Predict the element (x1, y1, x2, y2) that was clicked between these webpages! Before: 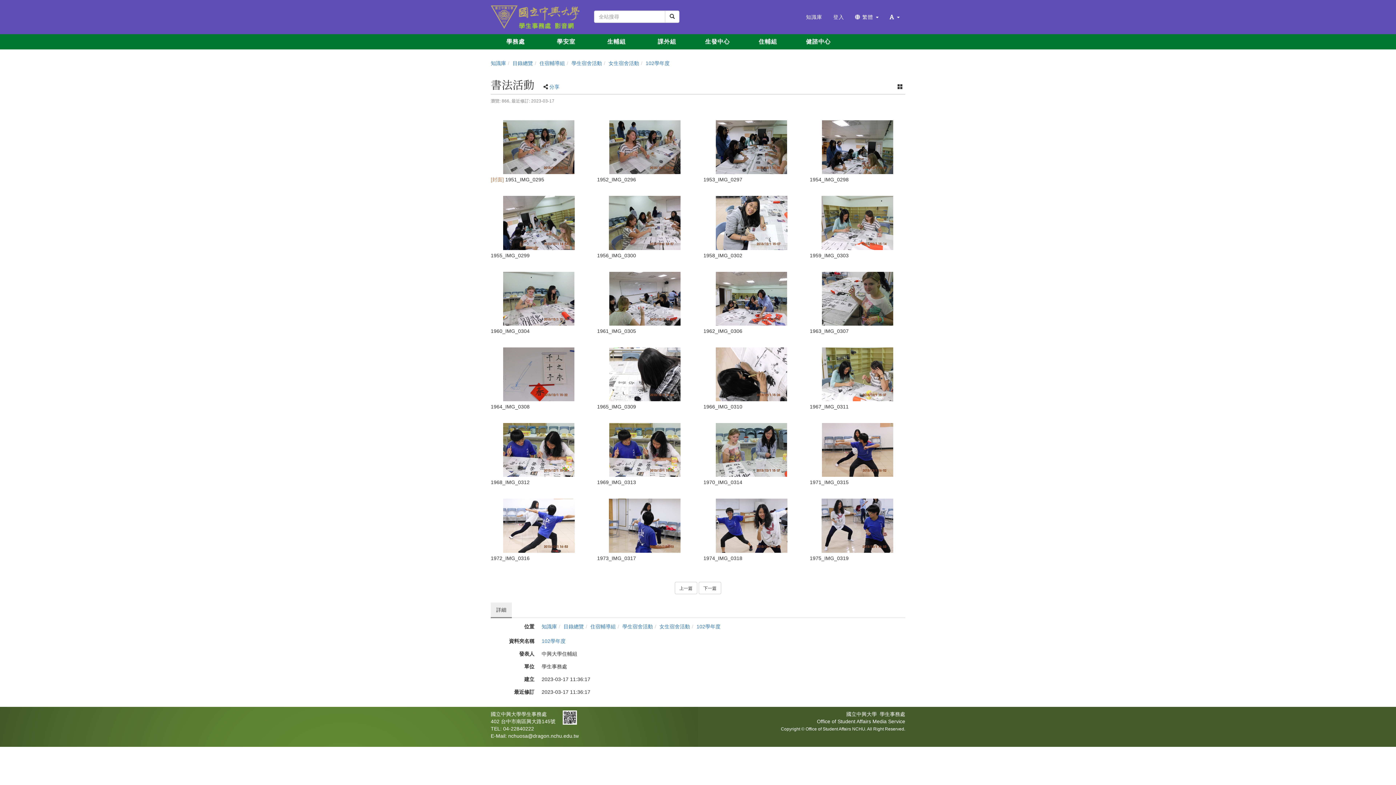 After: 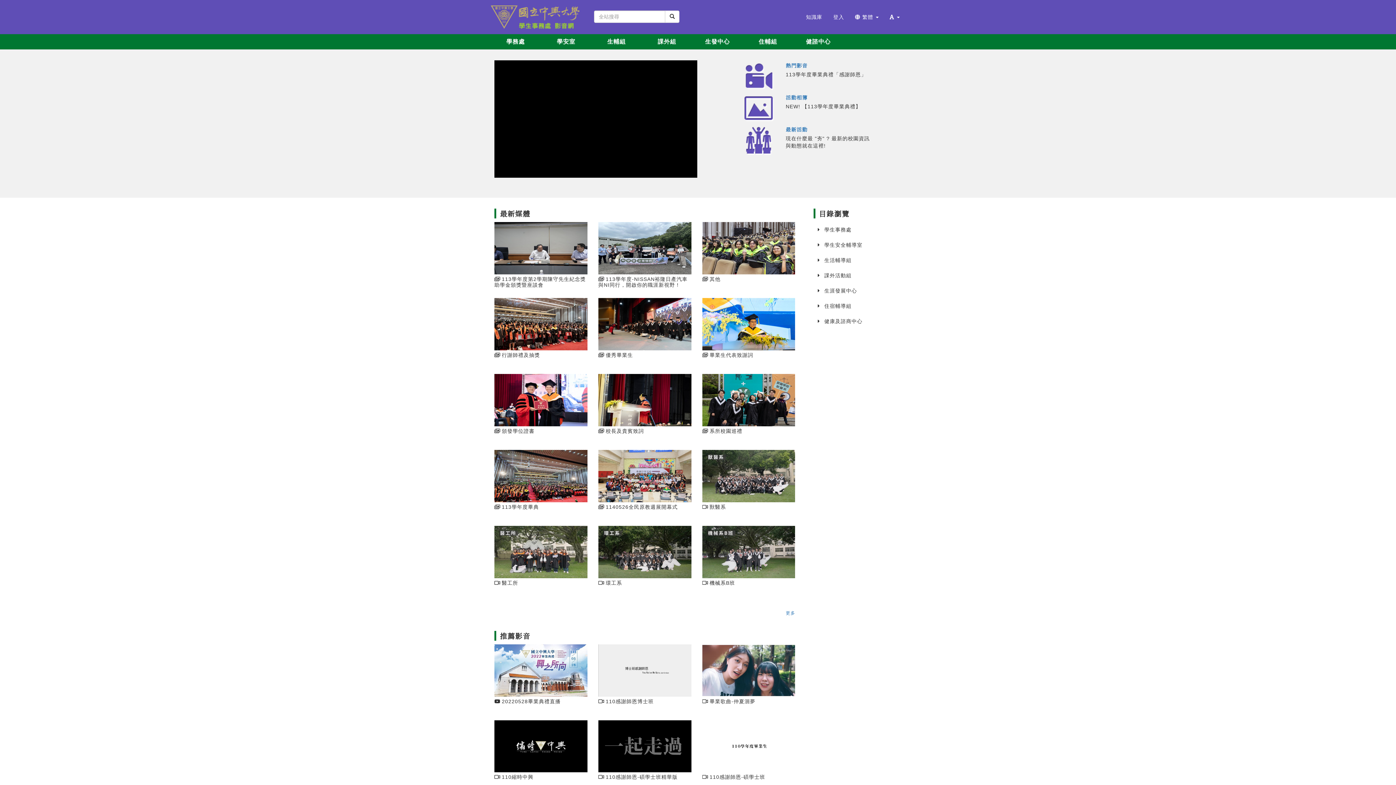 Action: bbox: (485, 0, 586, 18)